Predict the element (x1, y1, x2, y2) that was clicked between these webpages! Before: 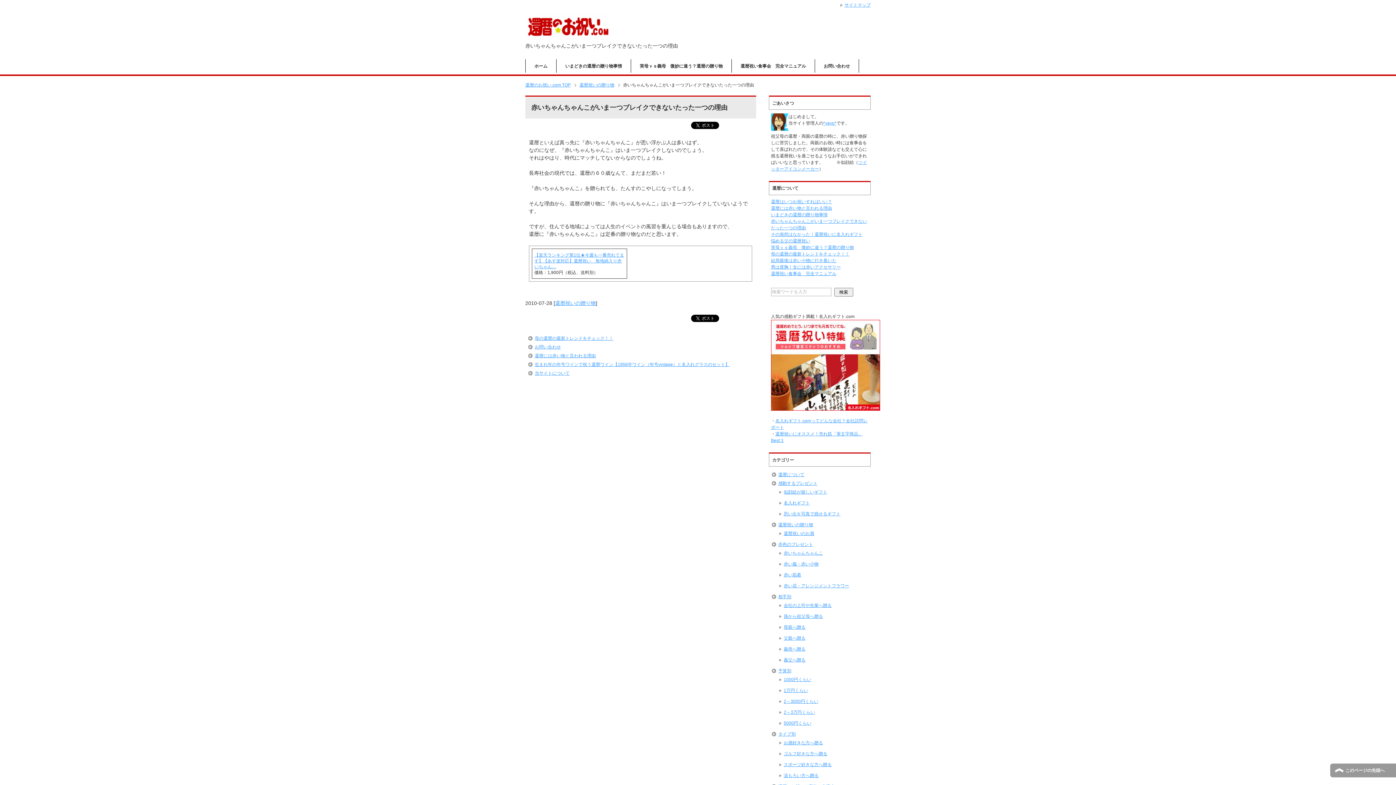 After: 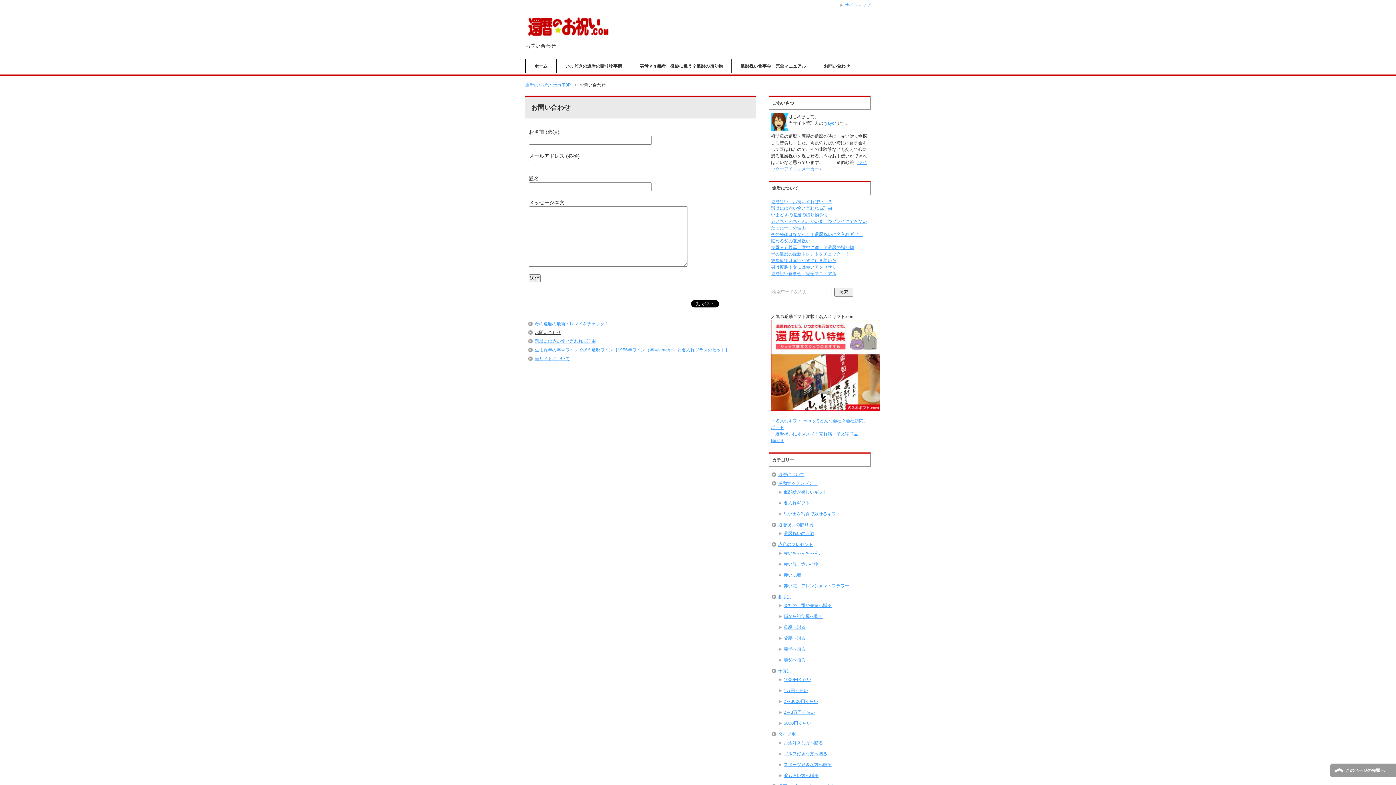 Action: bbox: (815, 59, 858, 72) label: お問い合わせ